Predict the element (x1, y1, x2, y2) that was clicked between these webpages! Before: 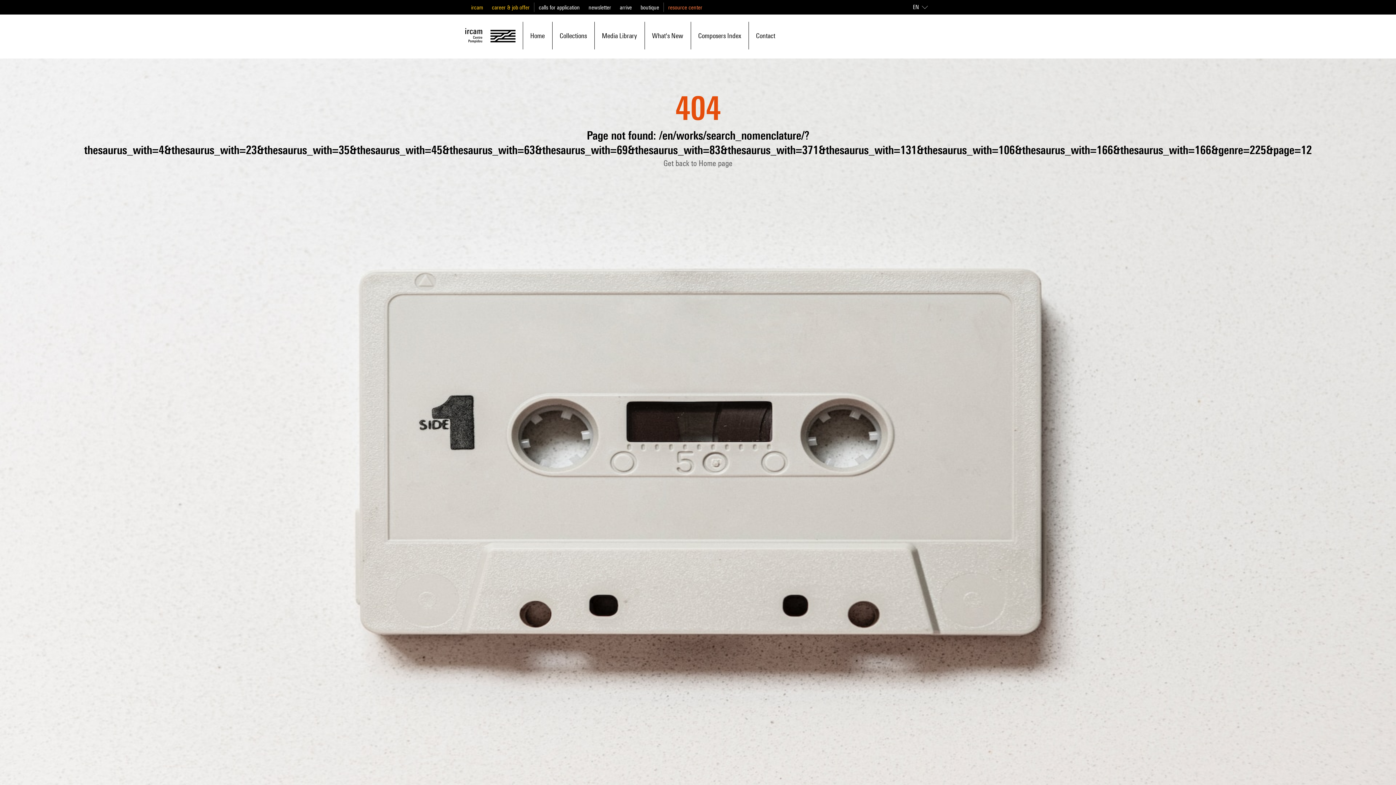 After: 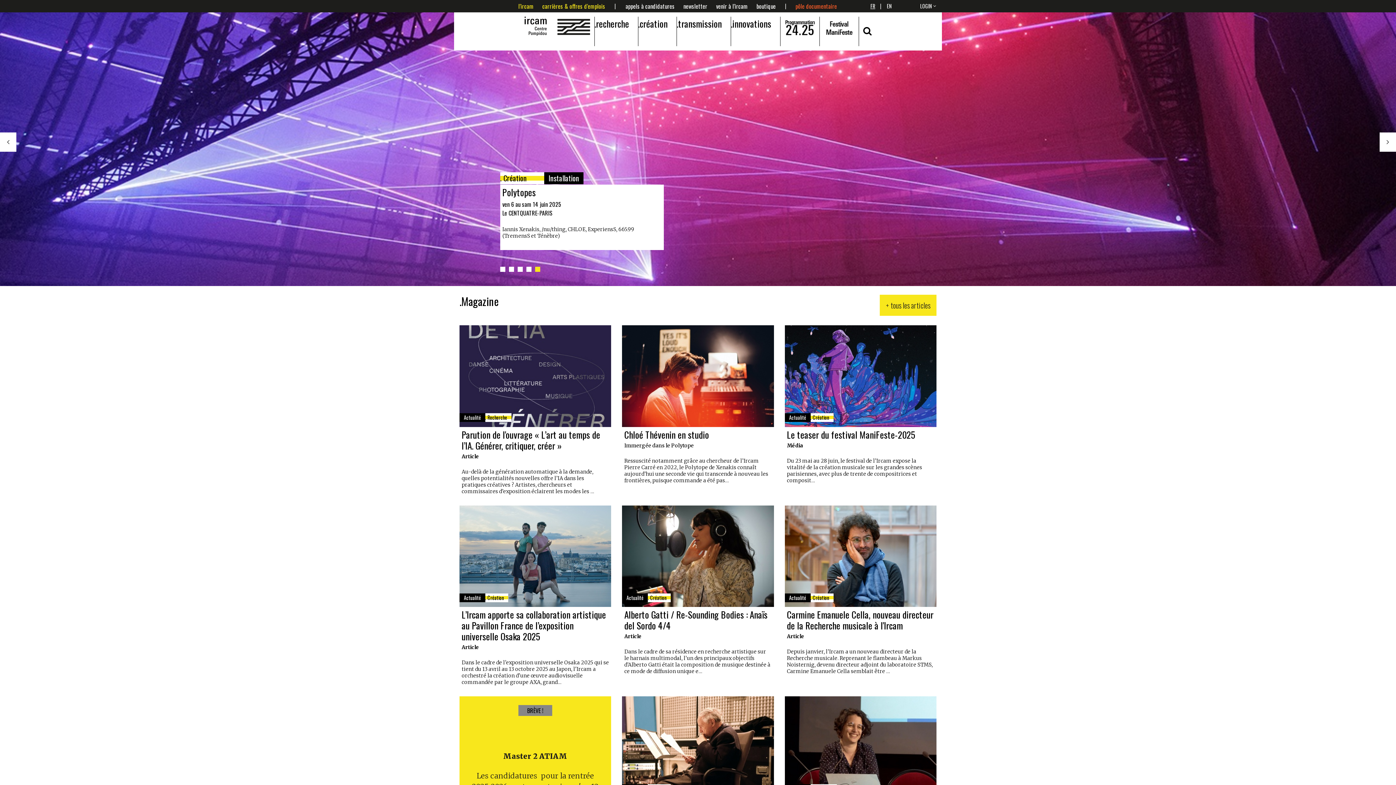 Action: label: ircam bbox: (471, 4, 483, 10)